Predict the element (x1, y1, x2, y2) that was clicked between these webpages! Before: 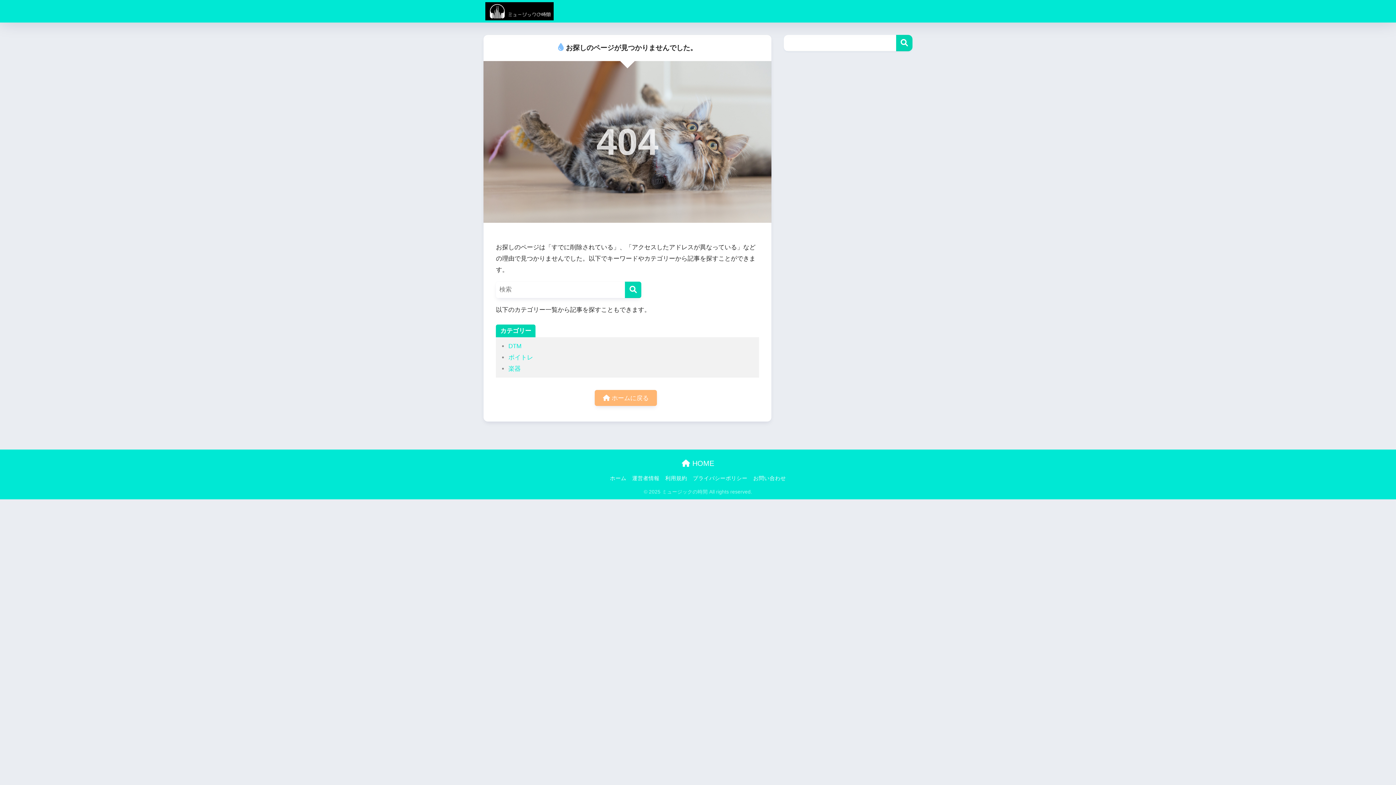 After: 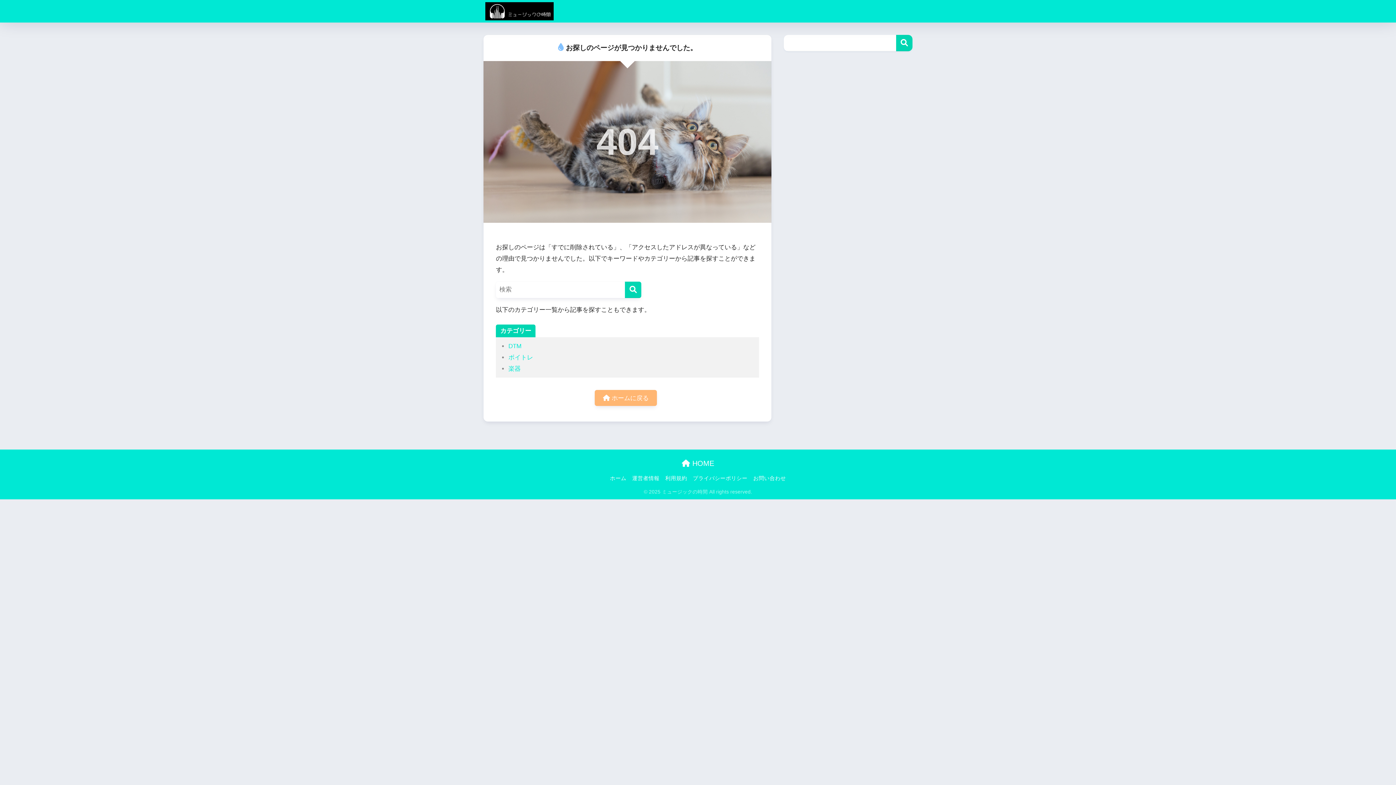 Action: bbox: (896, 34, 912, 51) label: 検索